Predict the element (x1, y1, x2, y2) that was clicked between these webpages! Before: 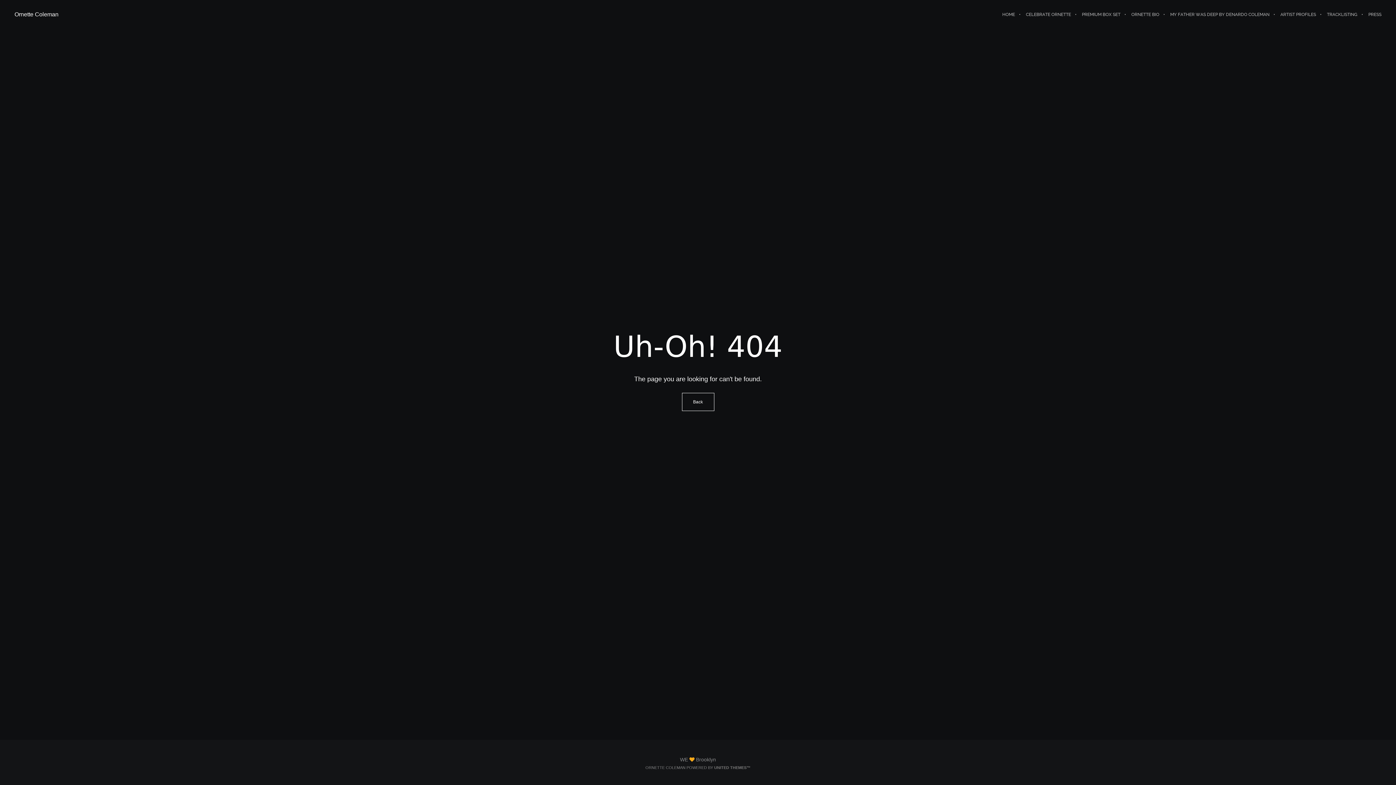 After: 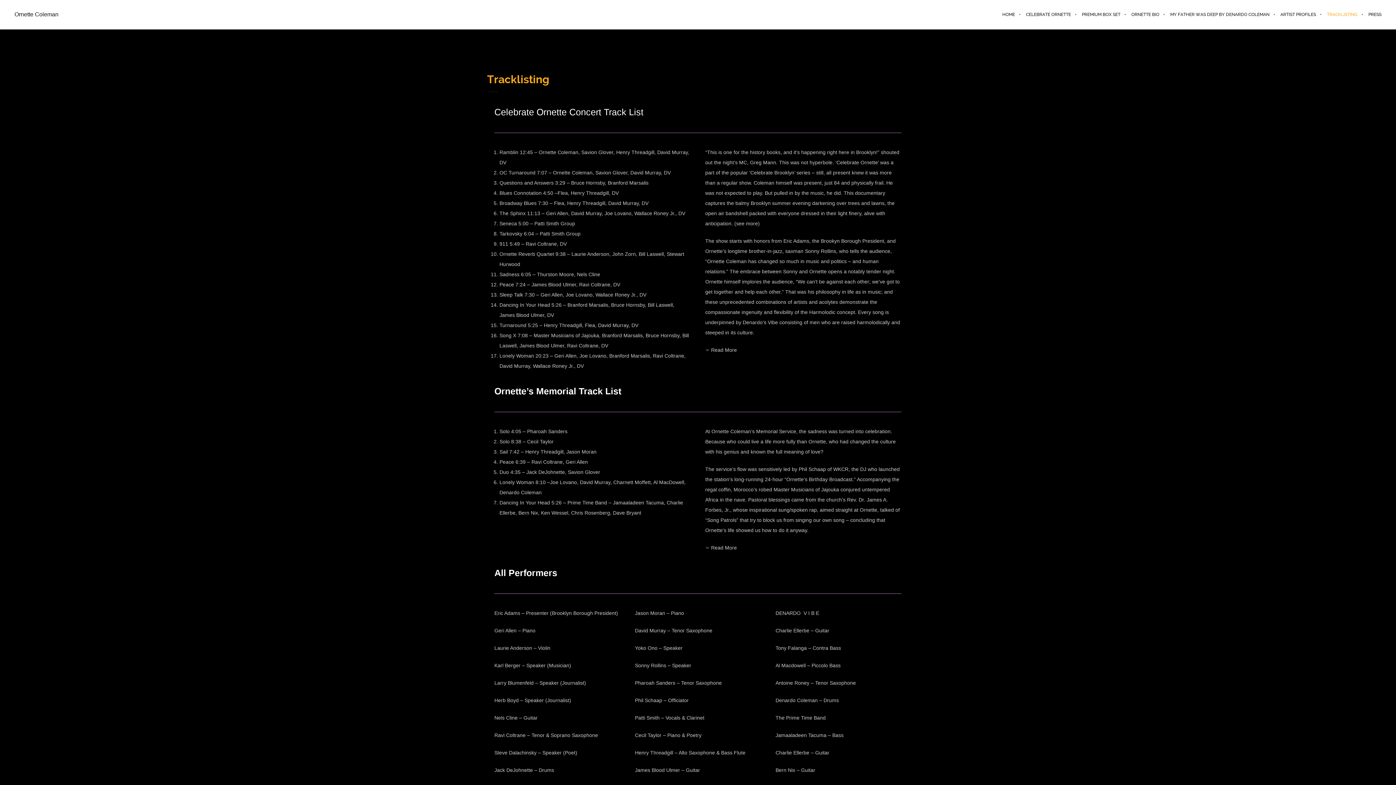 Action: label: TRACKLISTING bbox: (1321, 0, 1363, 29)